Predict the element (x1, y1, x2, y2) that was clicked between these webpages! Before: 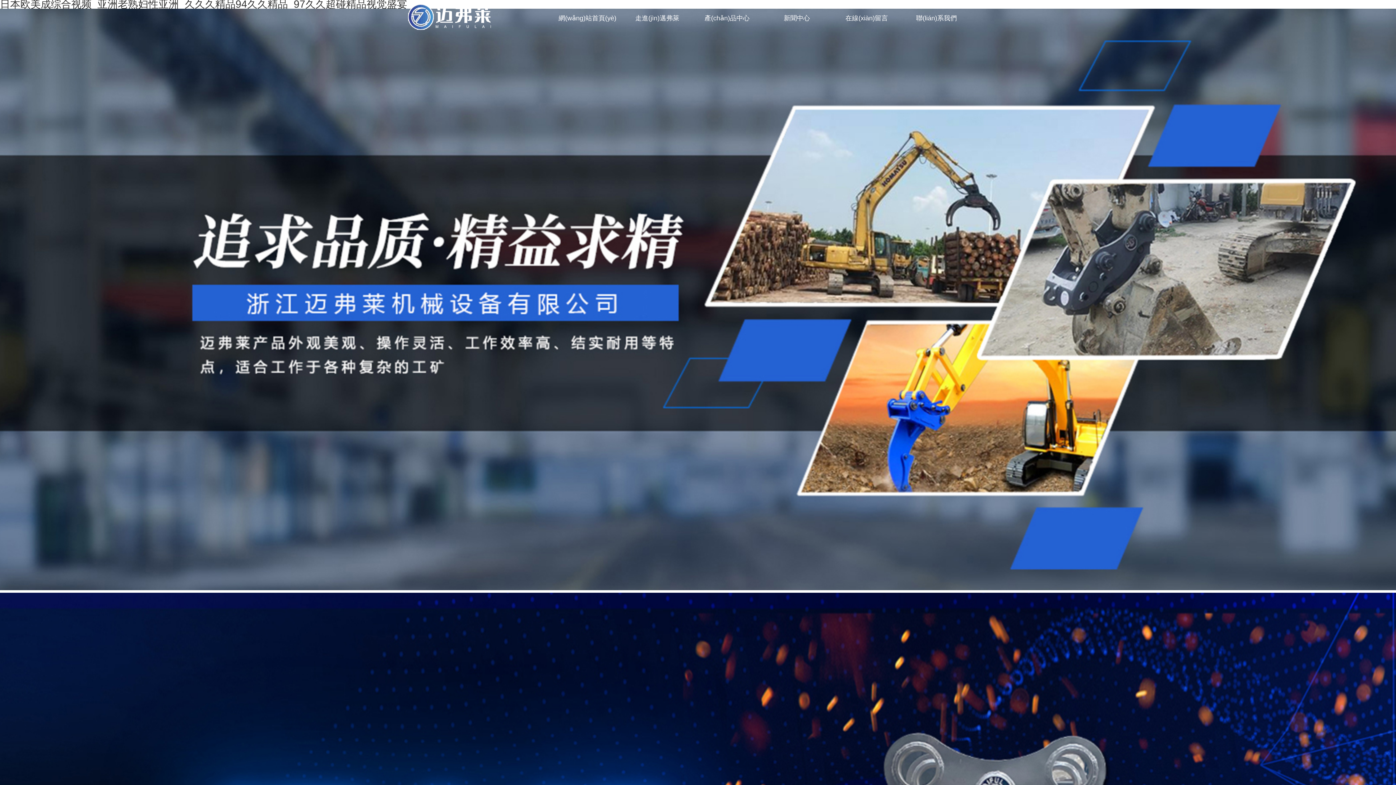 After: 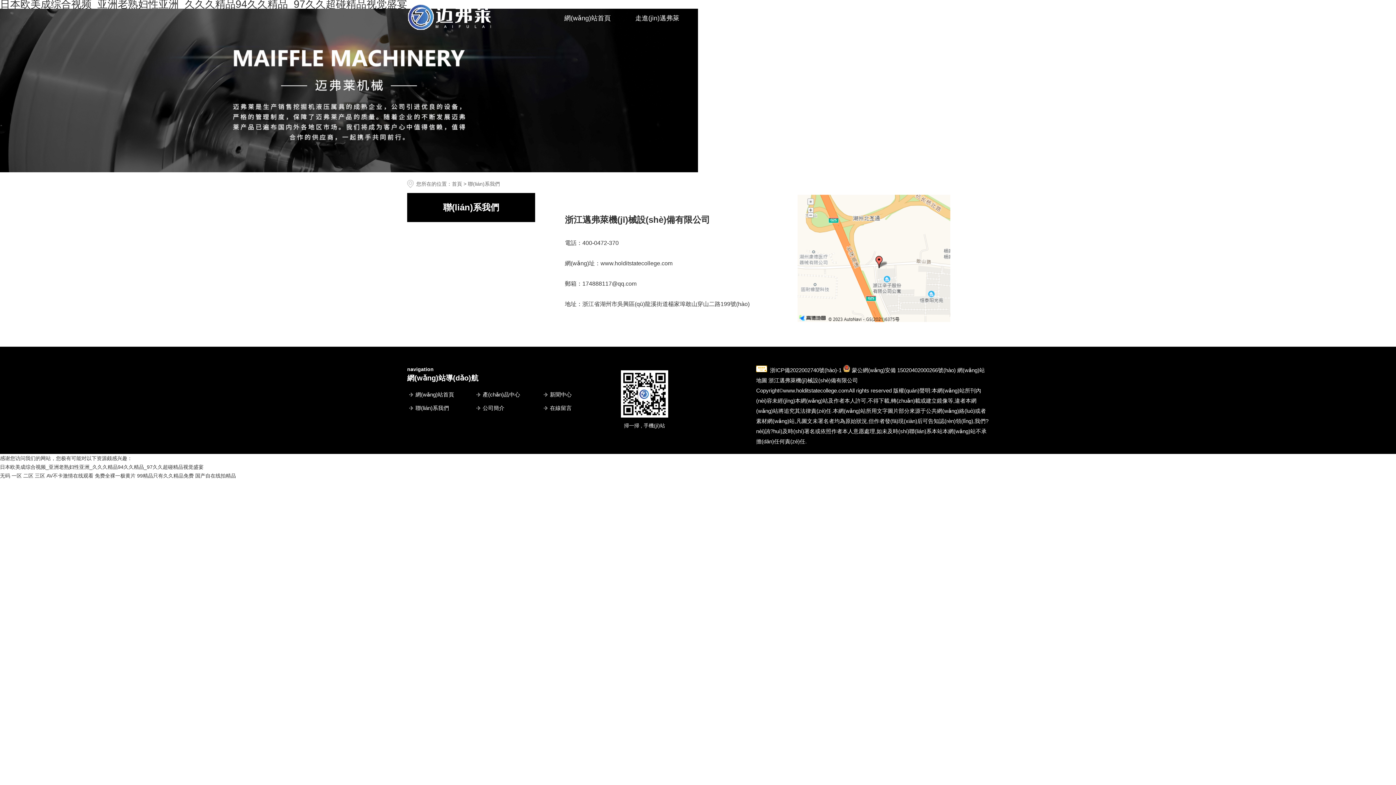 Action: bbox: (916, 14, 957, 21) label: 聯(lián)系我們